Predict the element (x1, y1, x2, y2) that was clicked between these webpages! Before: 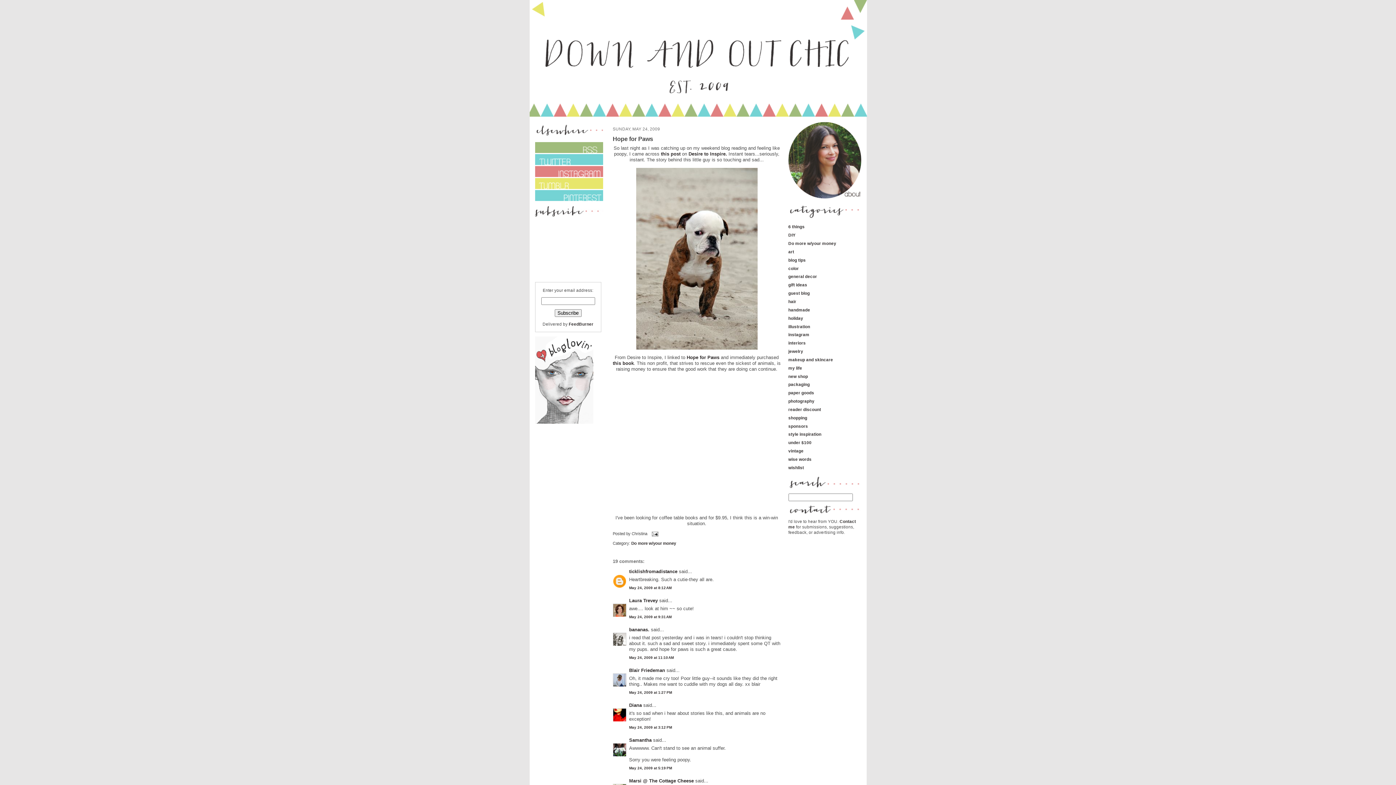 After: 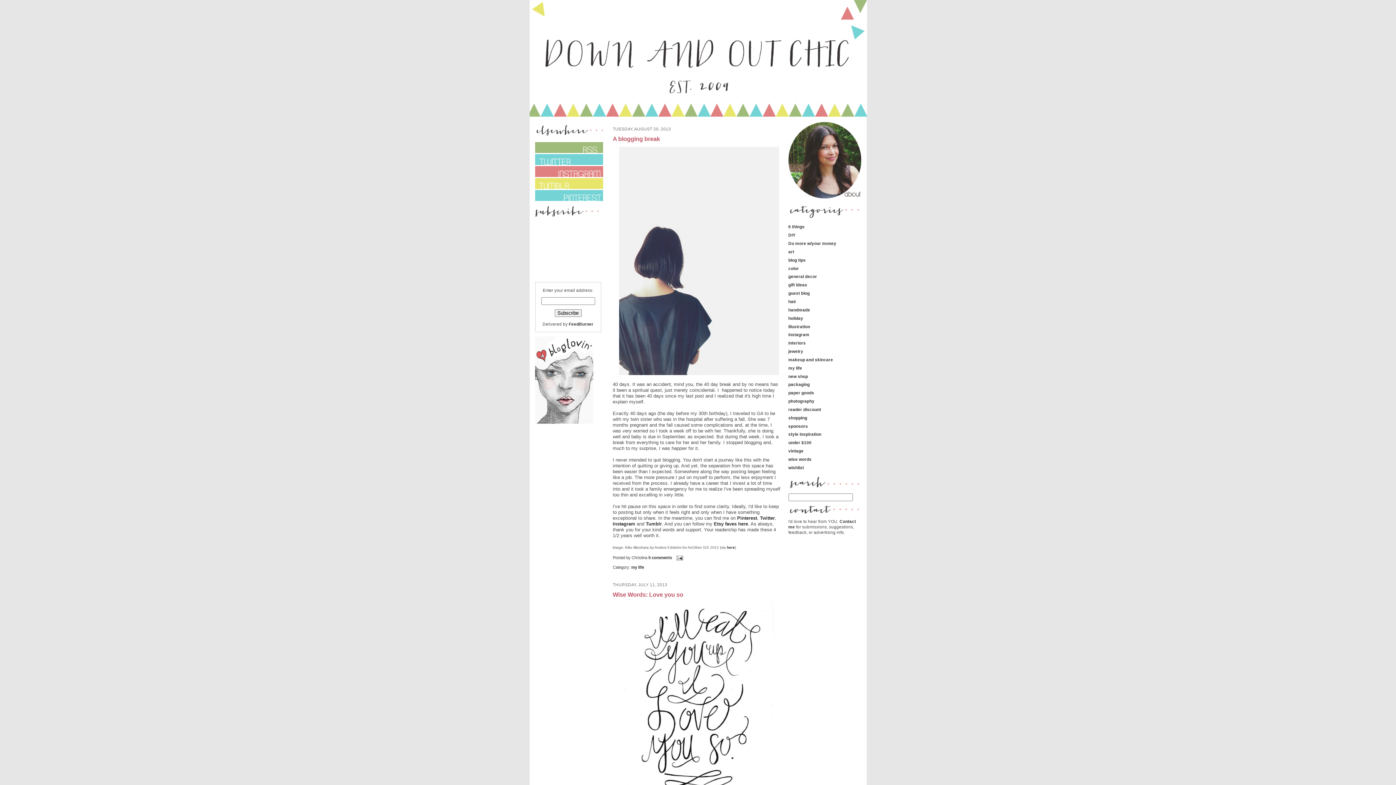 Action: bbox: (529, 0, 866, 116)